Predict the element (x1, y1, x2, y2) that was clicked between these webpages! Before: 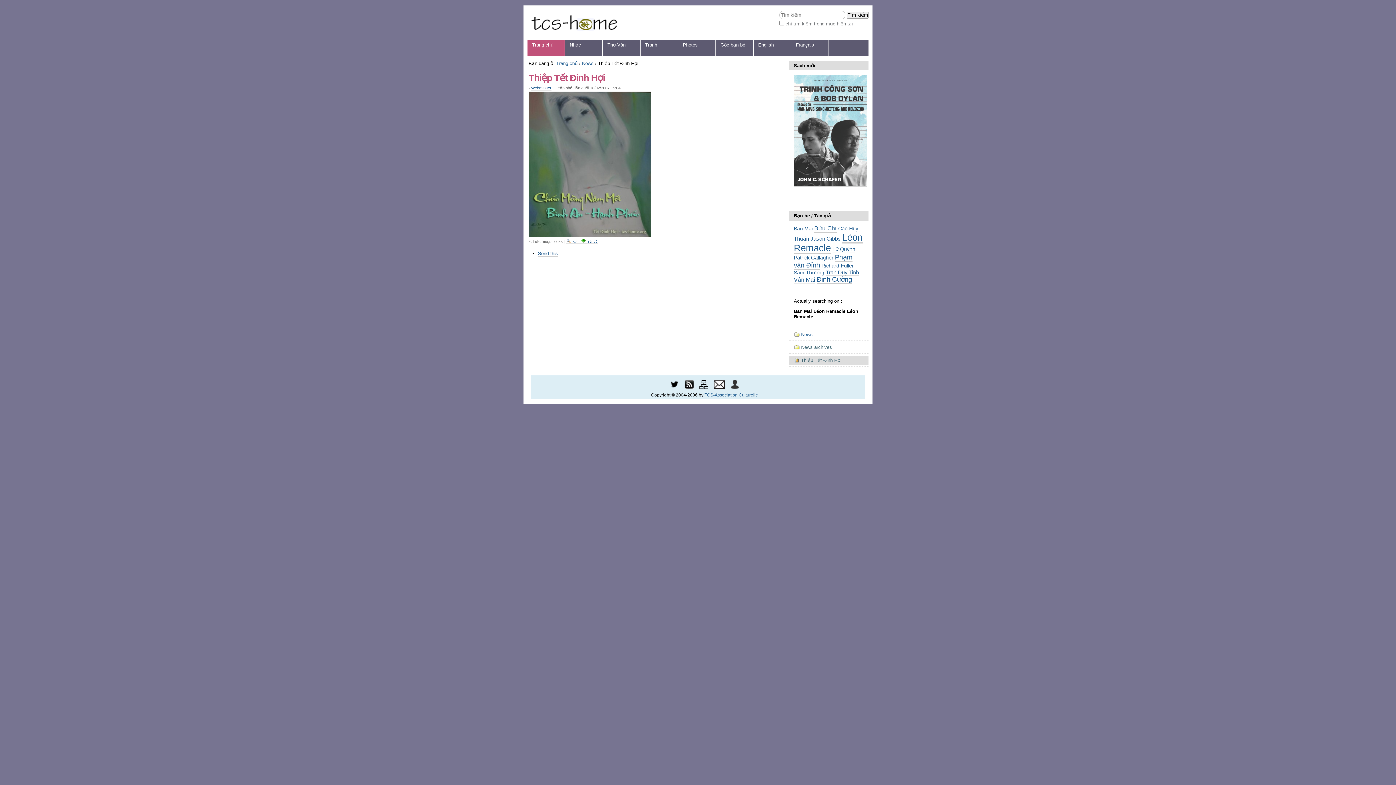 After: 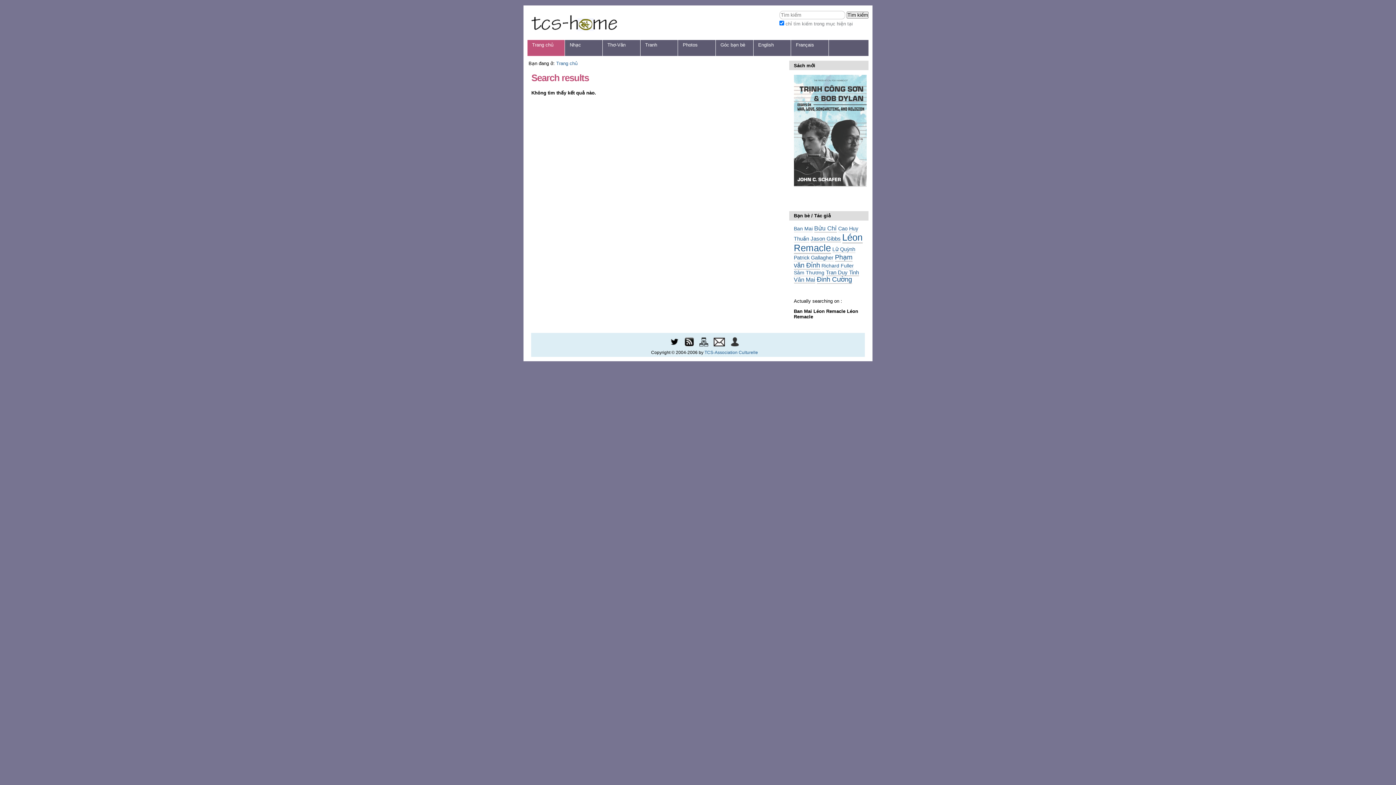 Action: bbox: (794, 213, 864, 218) label: Bạn bè / Tác giả